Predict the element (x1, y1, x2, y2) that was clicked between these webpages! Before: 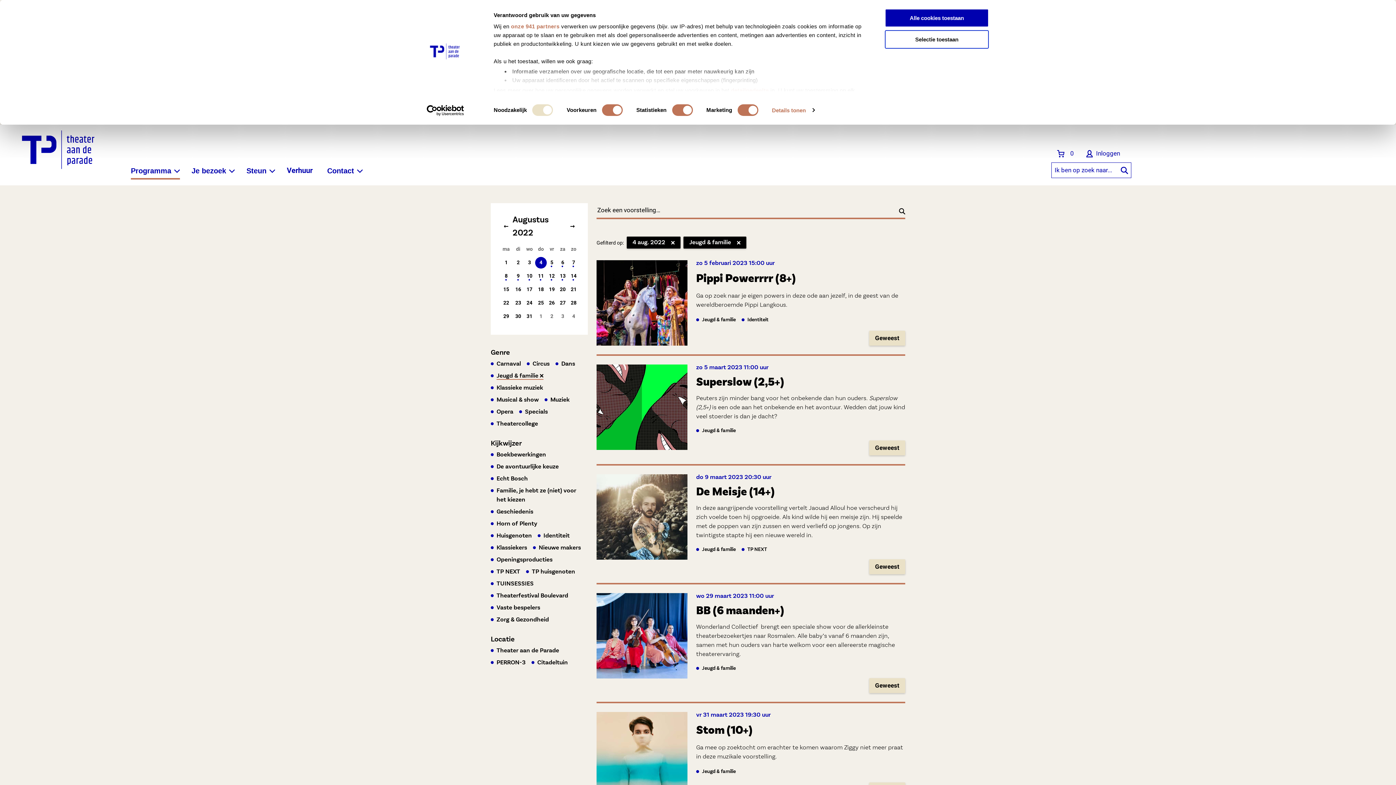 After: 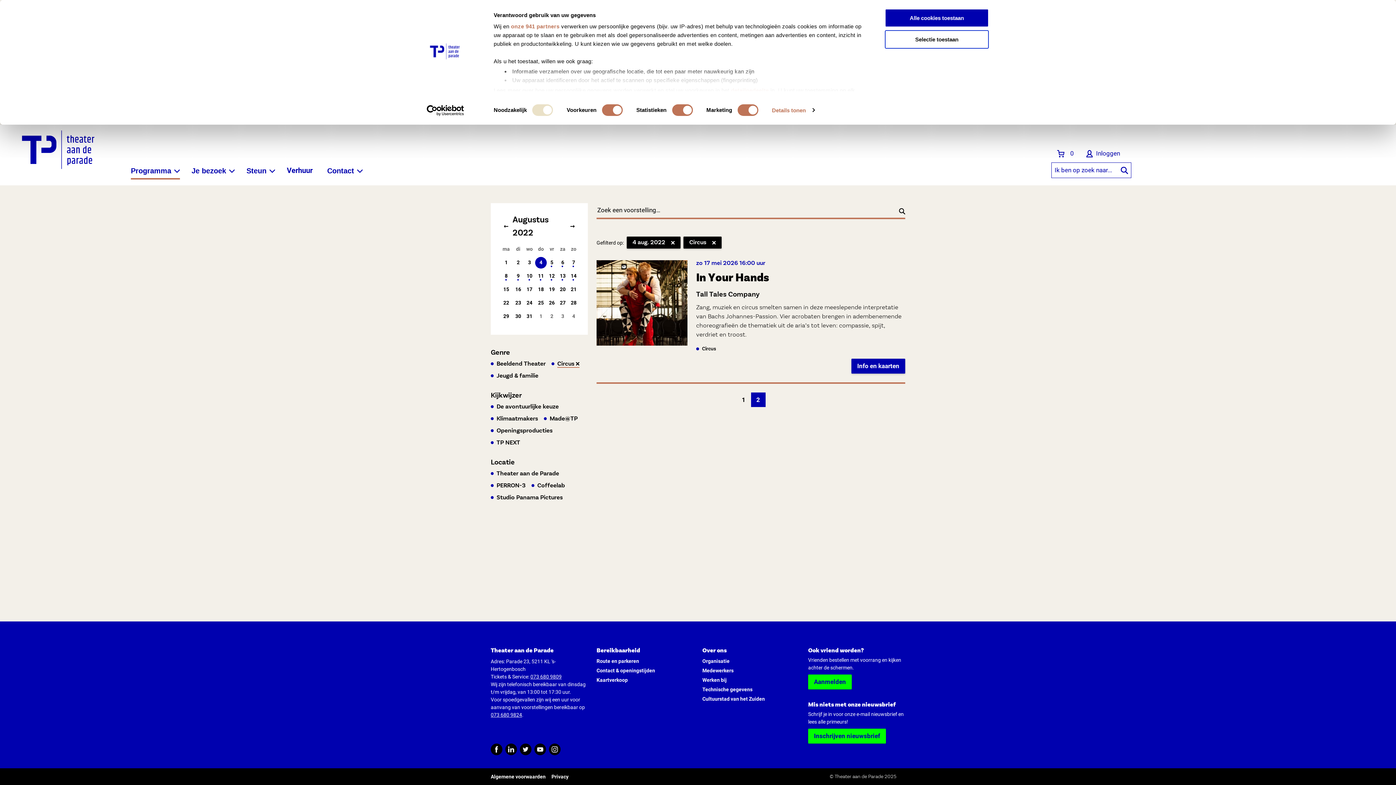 Action: label: Circus bbox: (532, 361, 549, 368)